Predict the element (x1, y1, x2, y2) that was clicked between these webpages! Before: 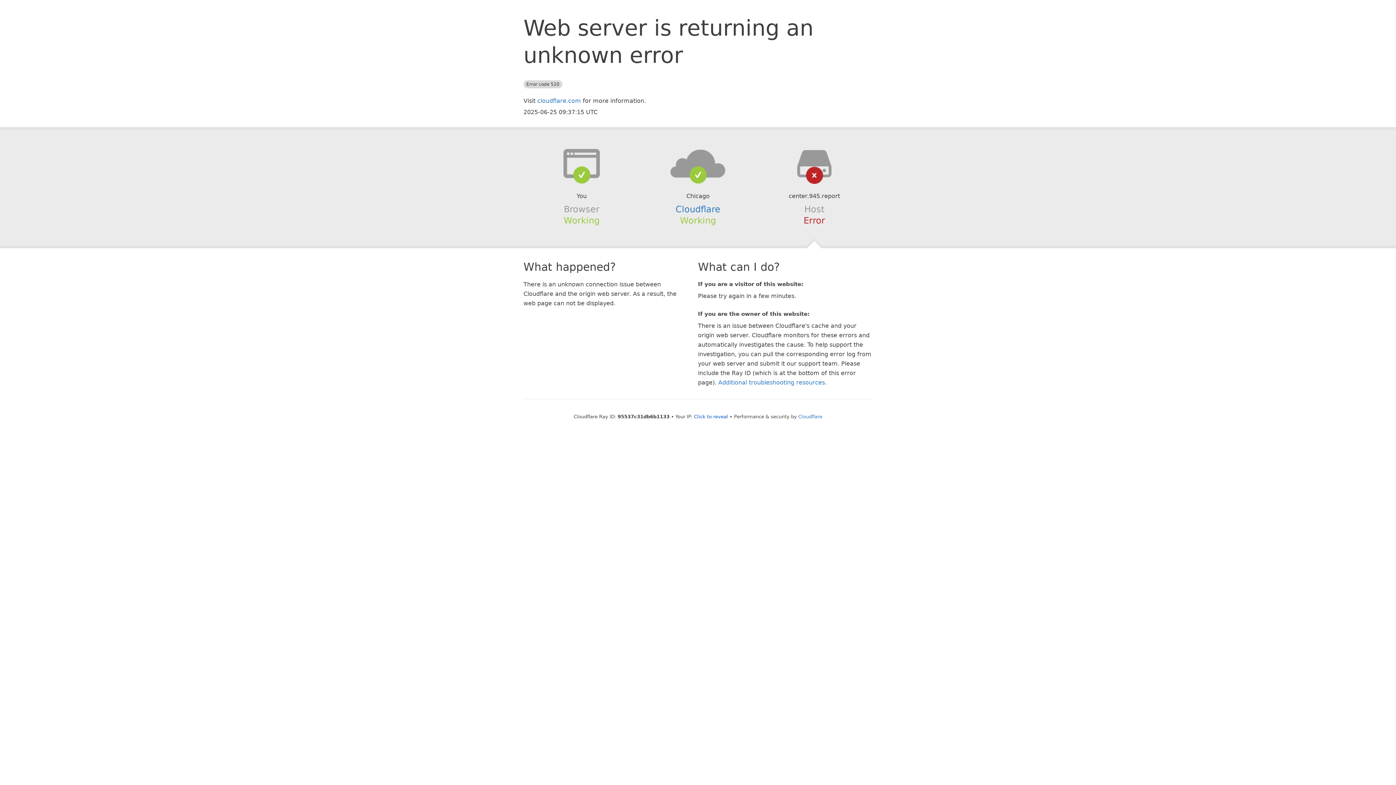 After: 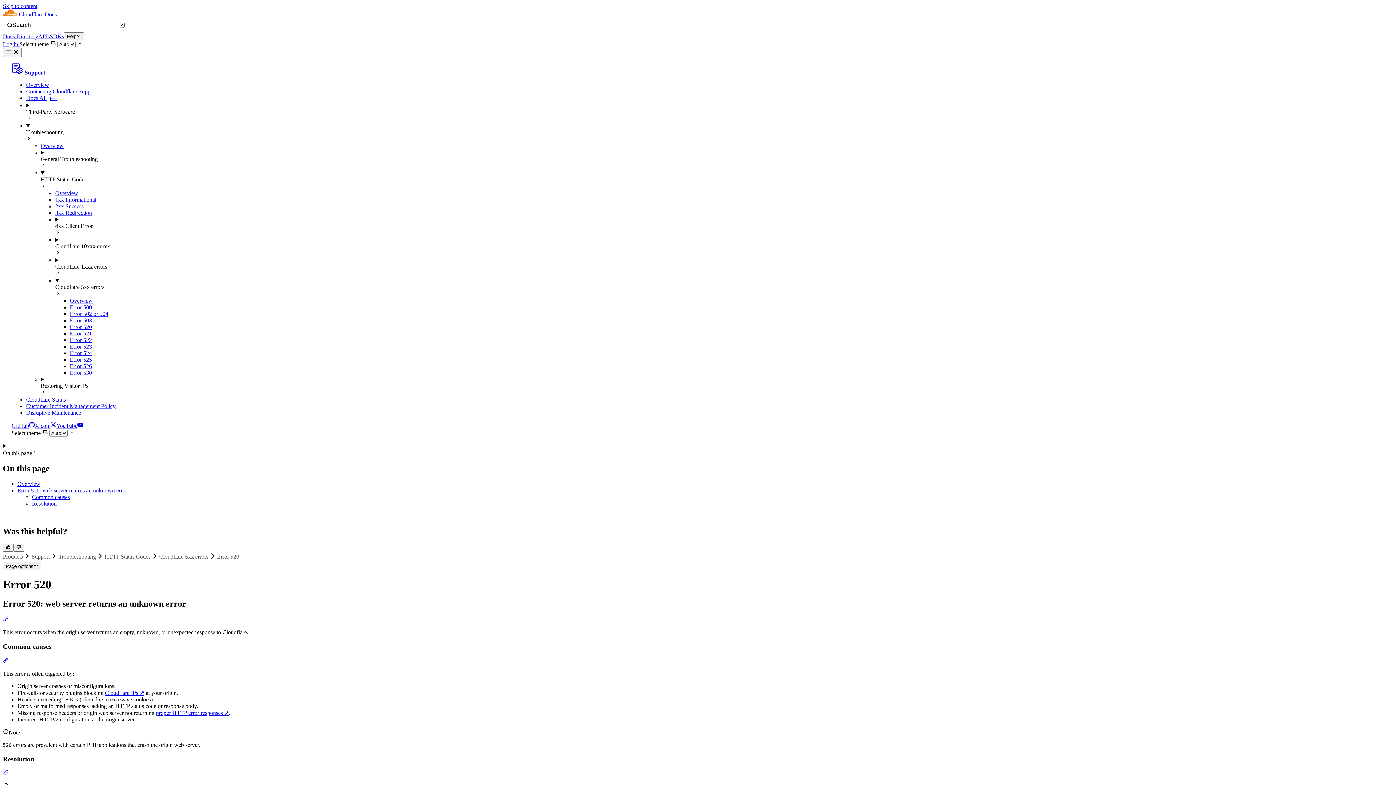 Action: label: Additional troubleshooting resources bbox: (718, 379, 825, 386)